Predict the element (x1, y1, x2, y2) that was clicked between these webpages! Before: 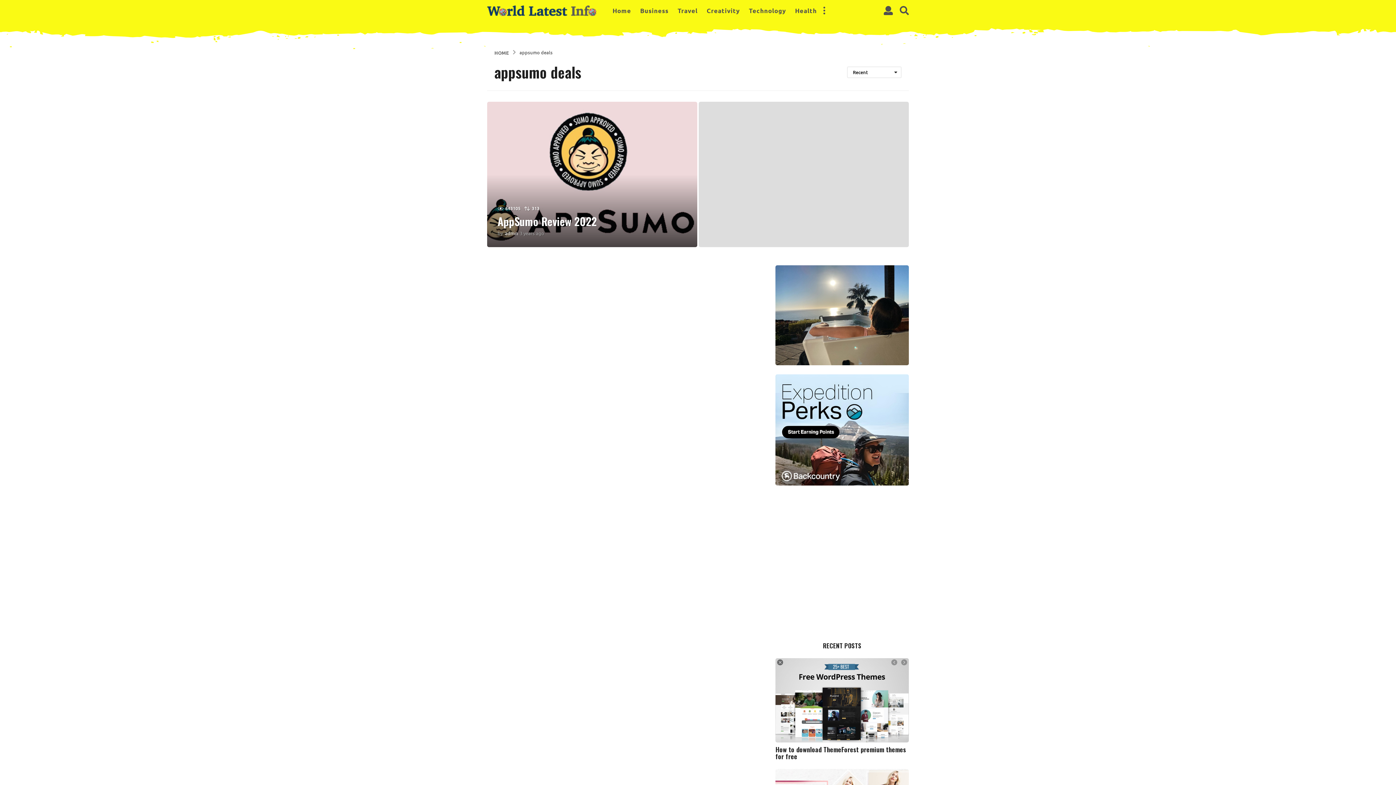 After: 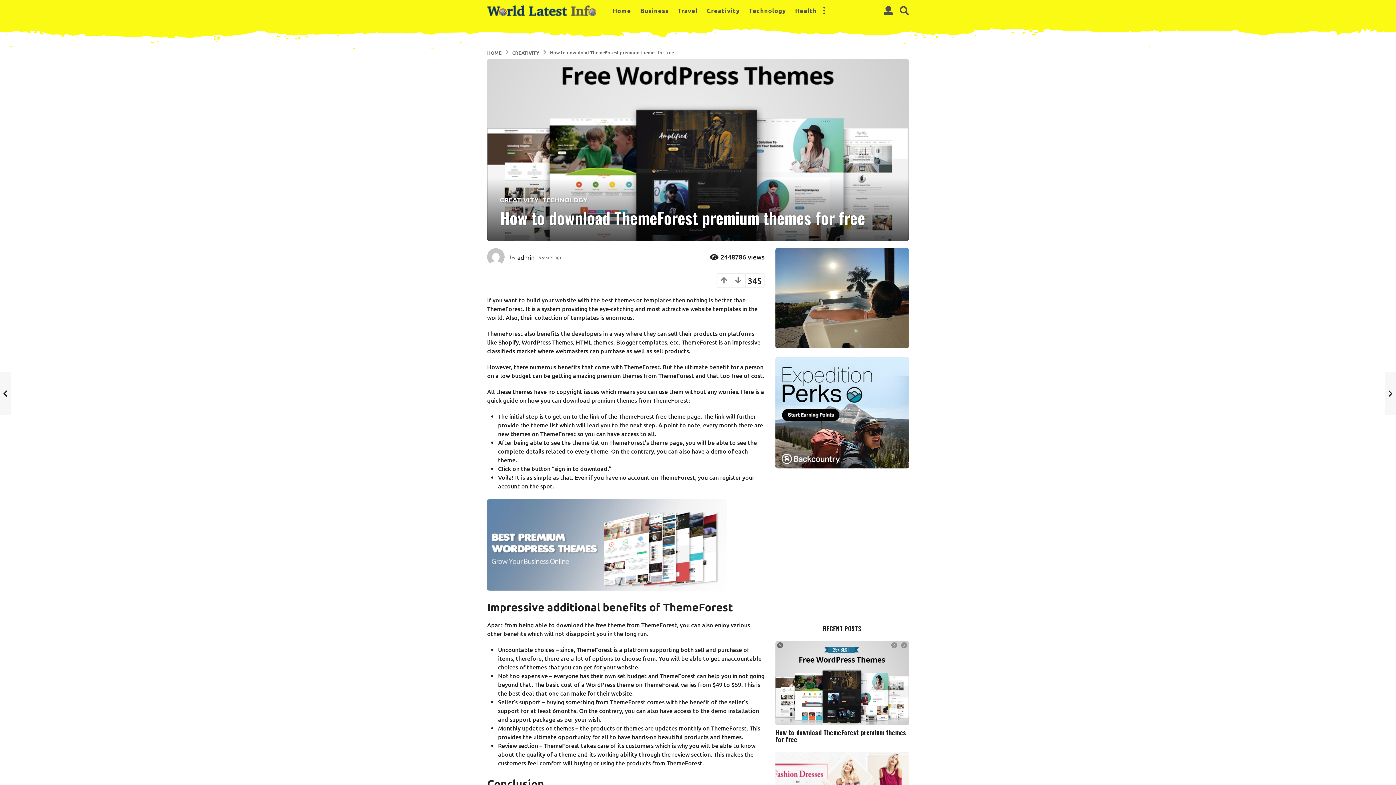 Action: label: How to download ThemeForest premium themes for free bbox: (775, 745, 906, 761)